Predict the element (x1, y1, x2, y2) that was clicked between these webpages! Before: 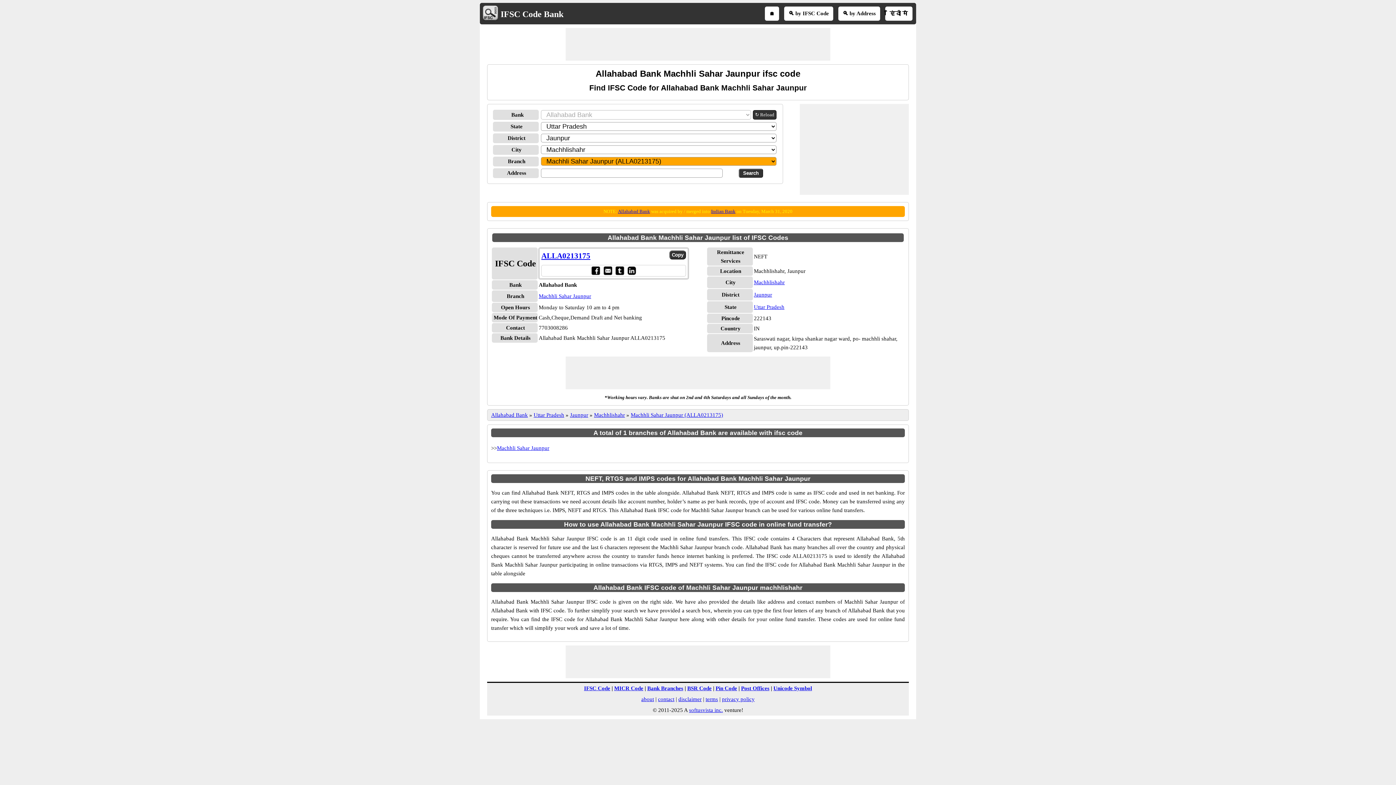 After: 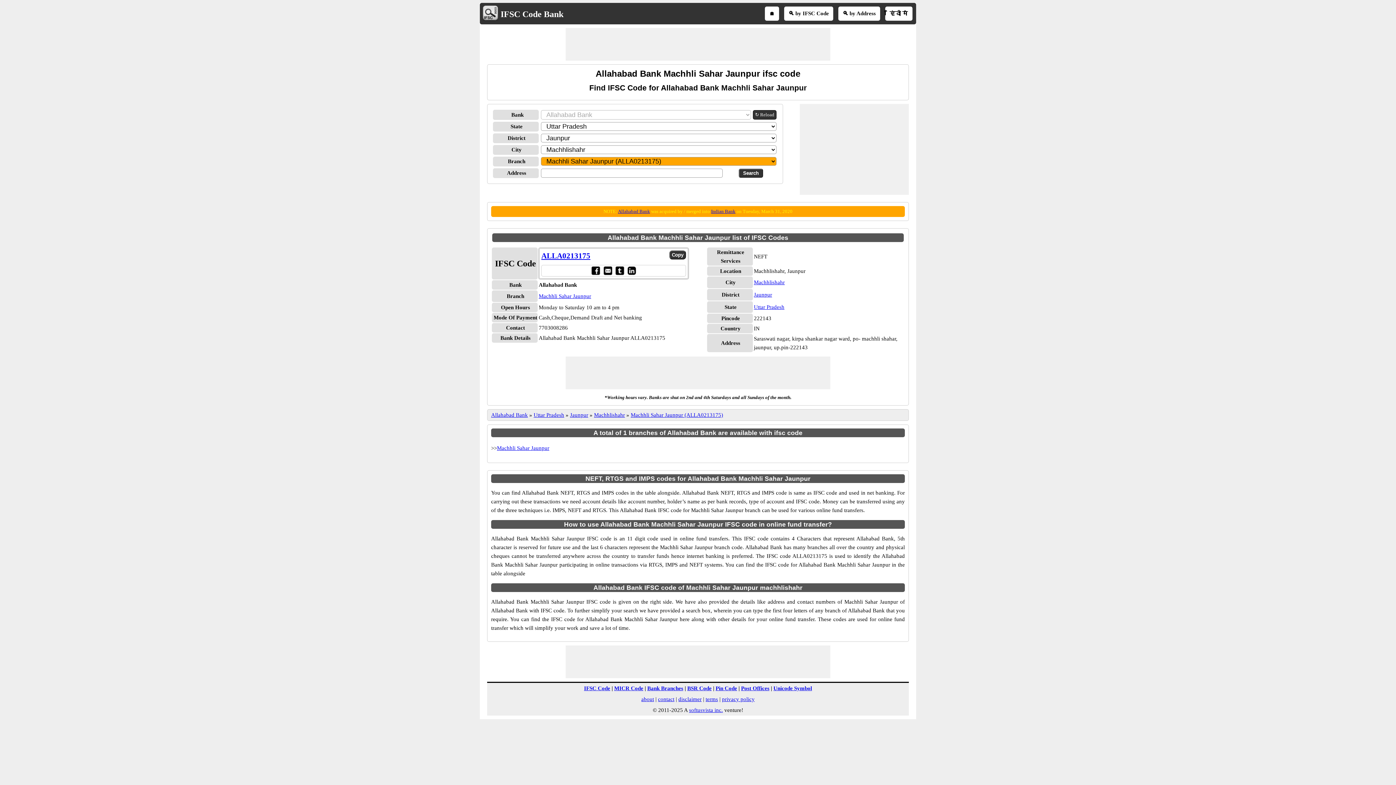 Action: label: Machhli Sahar Jaunpur bbox: (497, 445, 549, 451)